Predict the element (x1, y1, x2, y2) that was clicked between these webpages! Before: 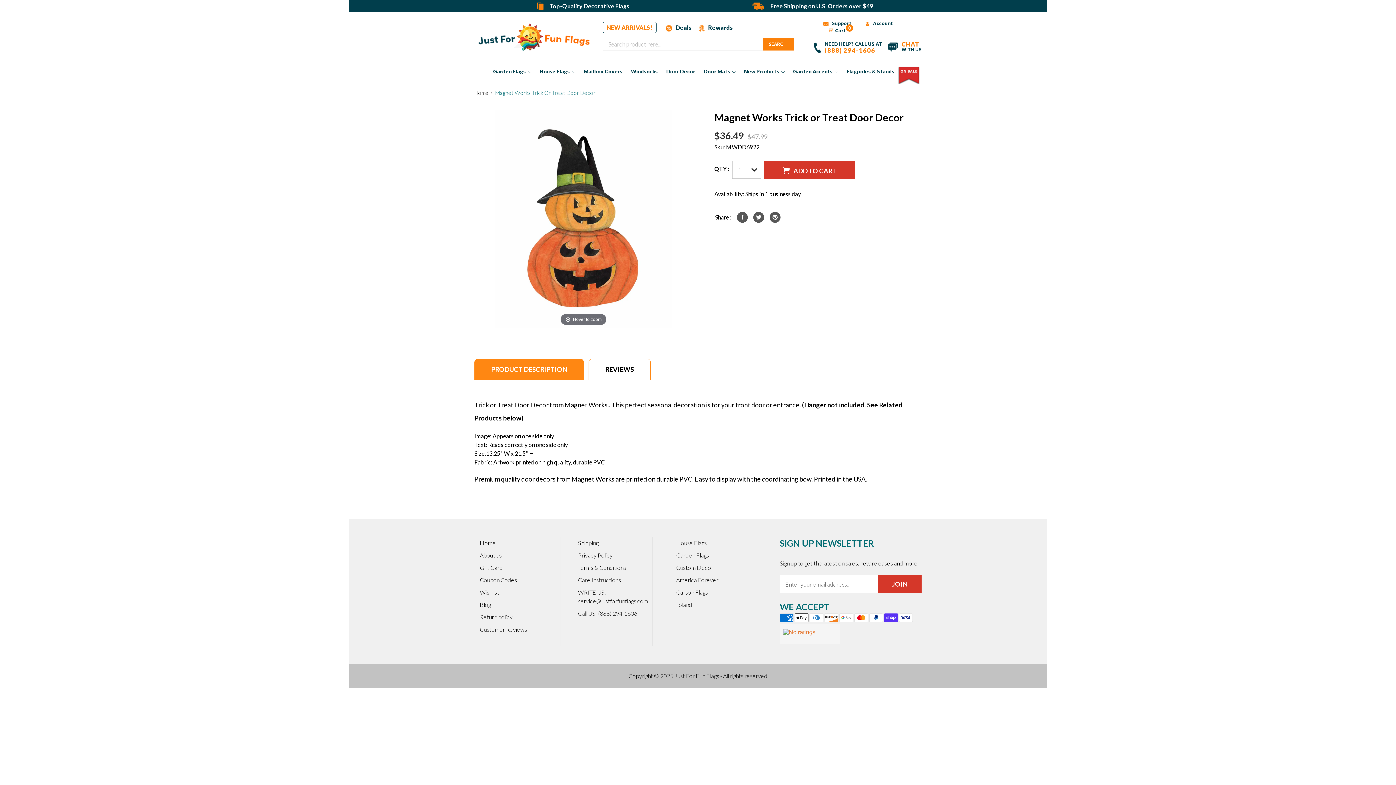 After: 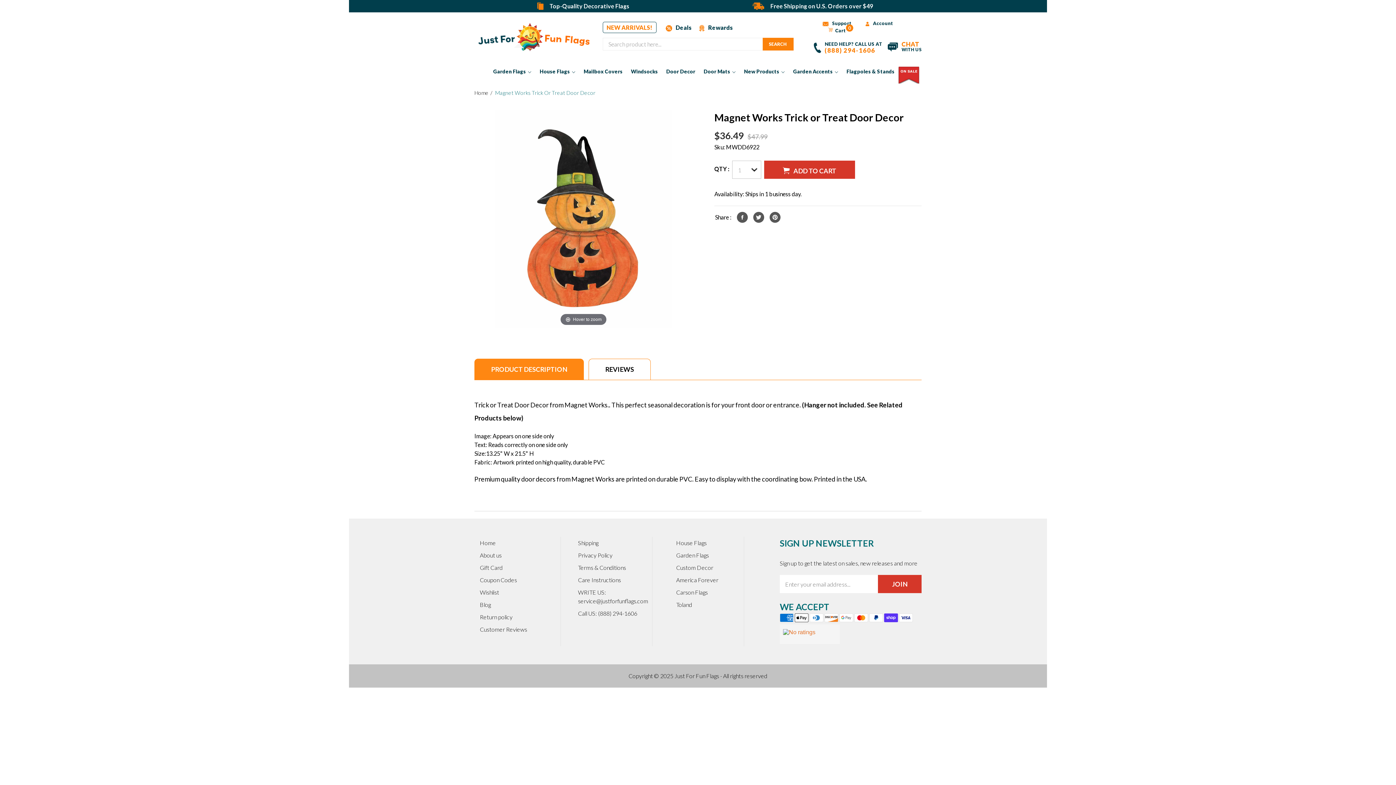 Action: bbox: (884, 41, 921, 54) label: CHAT
WITH US